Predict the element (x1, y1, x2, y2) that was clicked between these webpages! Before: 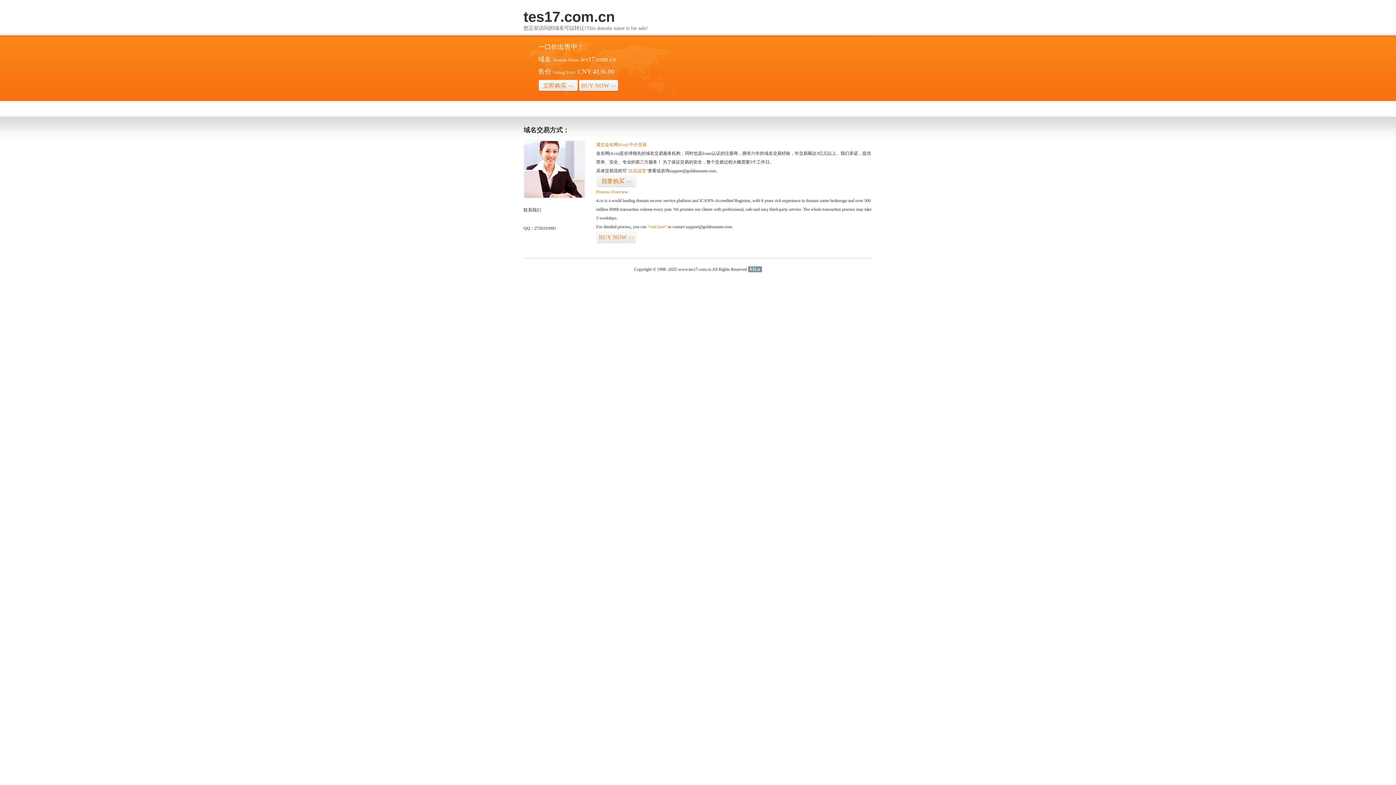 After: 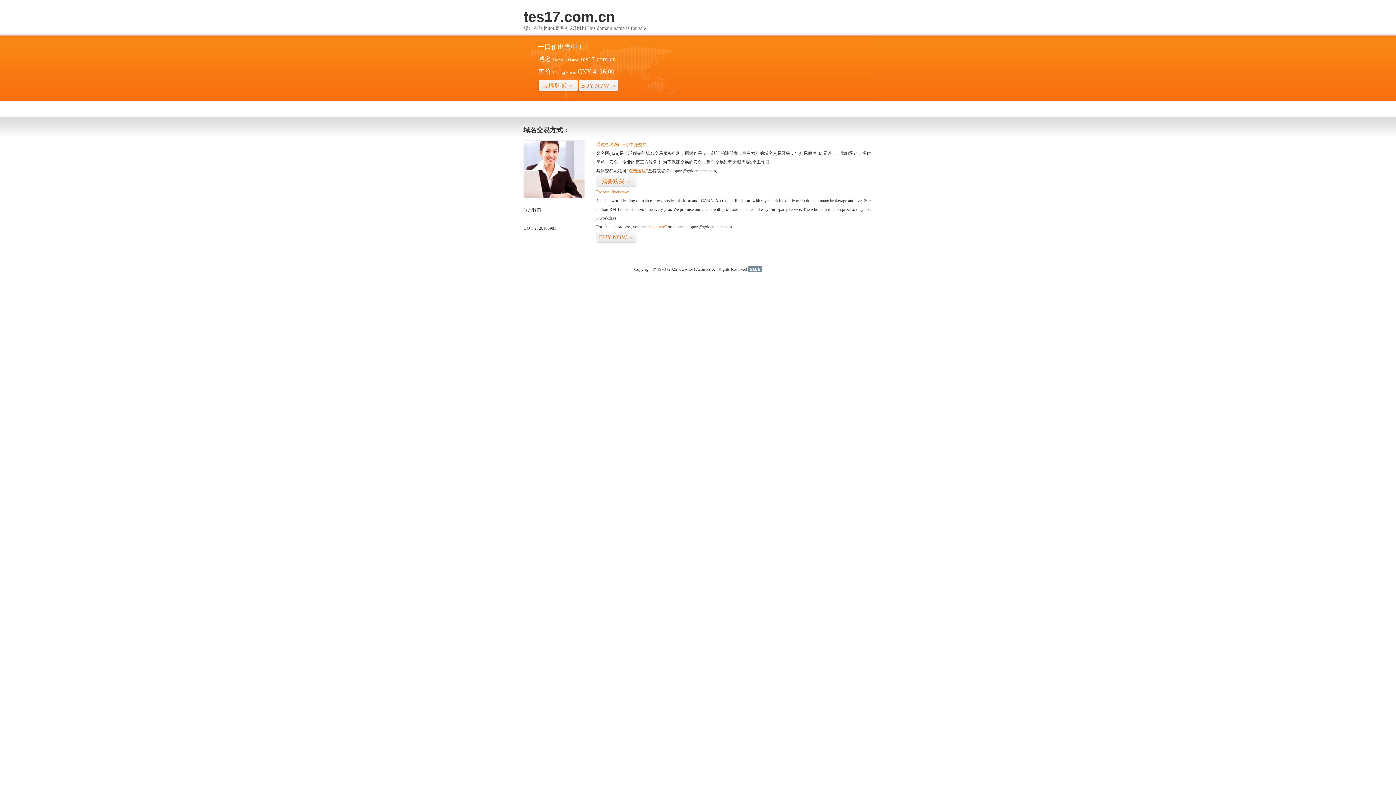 Action: label: 51La bbox: (748, 266, 762, 272)